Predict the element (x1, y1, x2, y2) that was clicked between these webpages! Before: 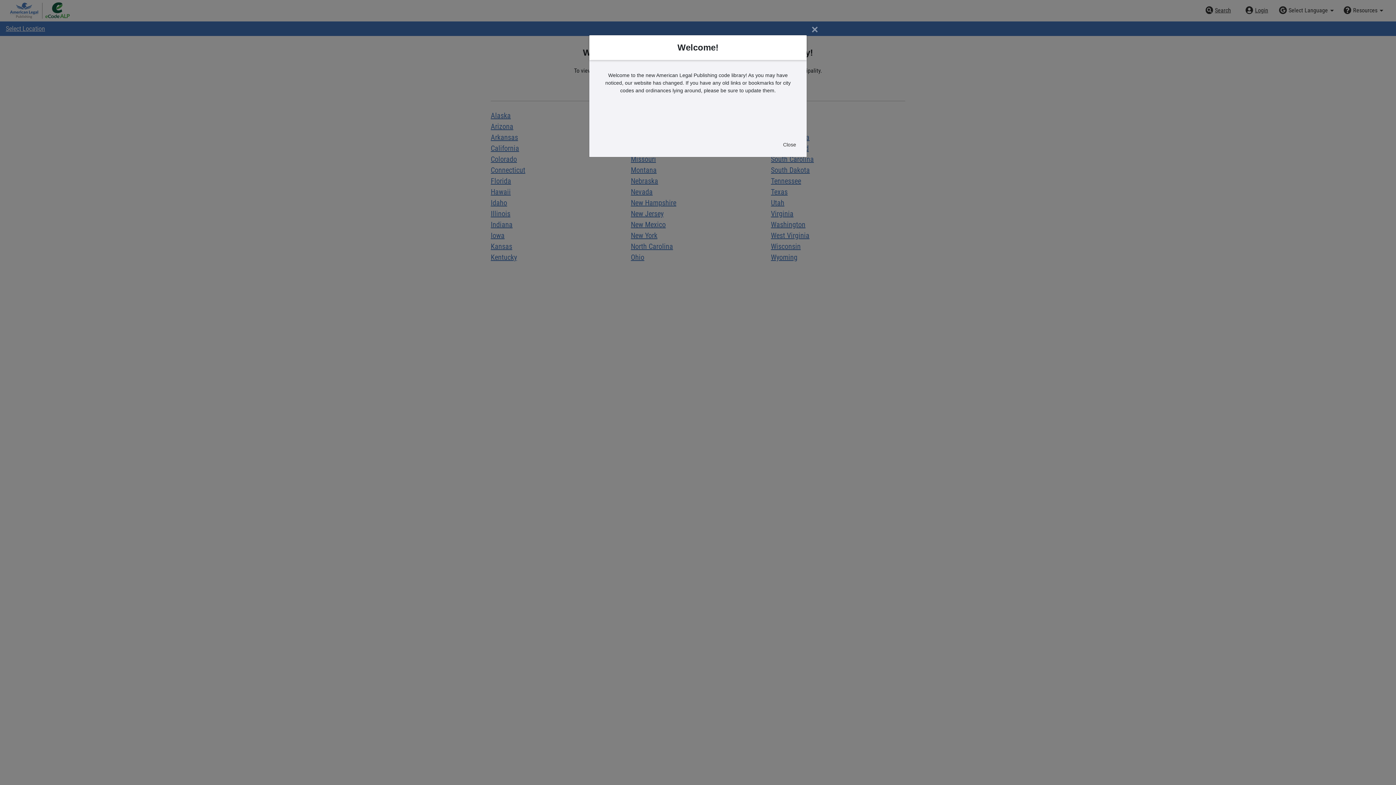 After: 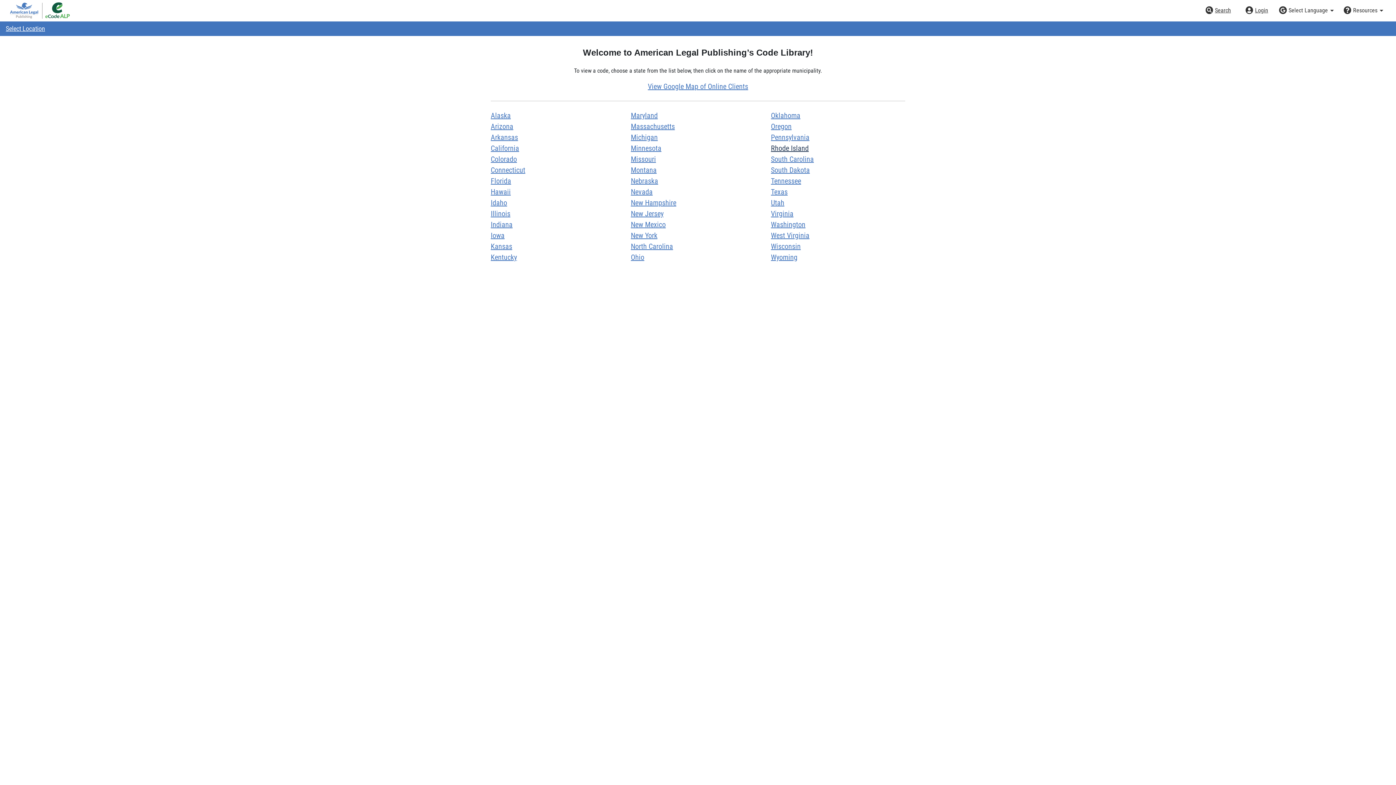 Action: bbox: (778, 138, 801, 151) label: Close